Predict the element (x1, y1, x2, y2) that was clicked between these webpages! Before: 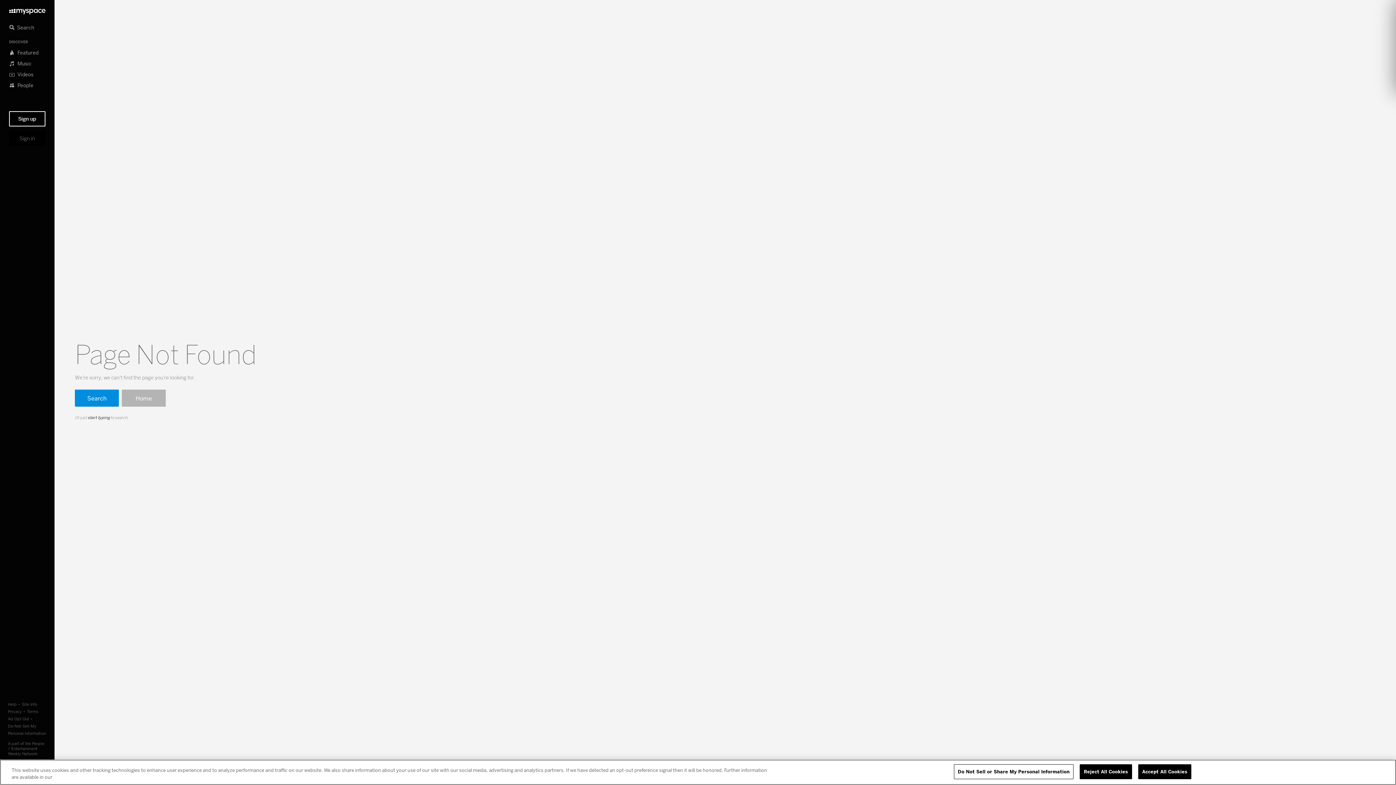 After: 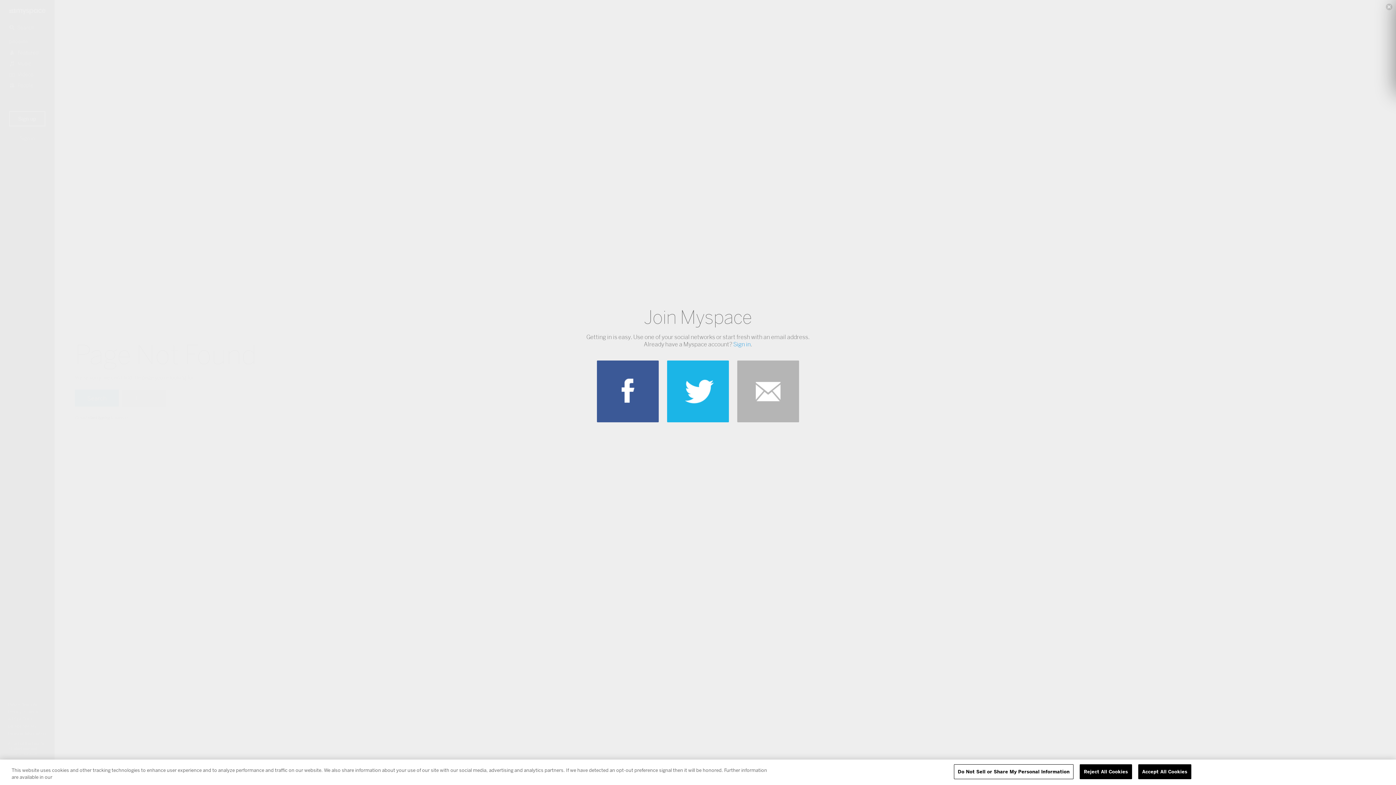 Action: label: Sign up bbox: (9, 111, 45, 126)